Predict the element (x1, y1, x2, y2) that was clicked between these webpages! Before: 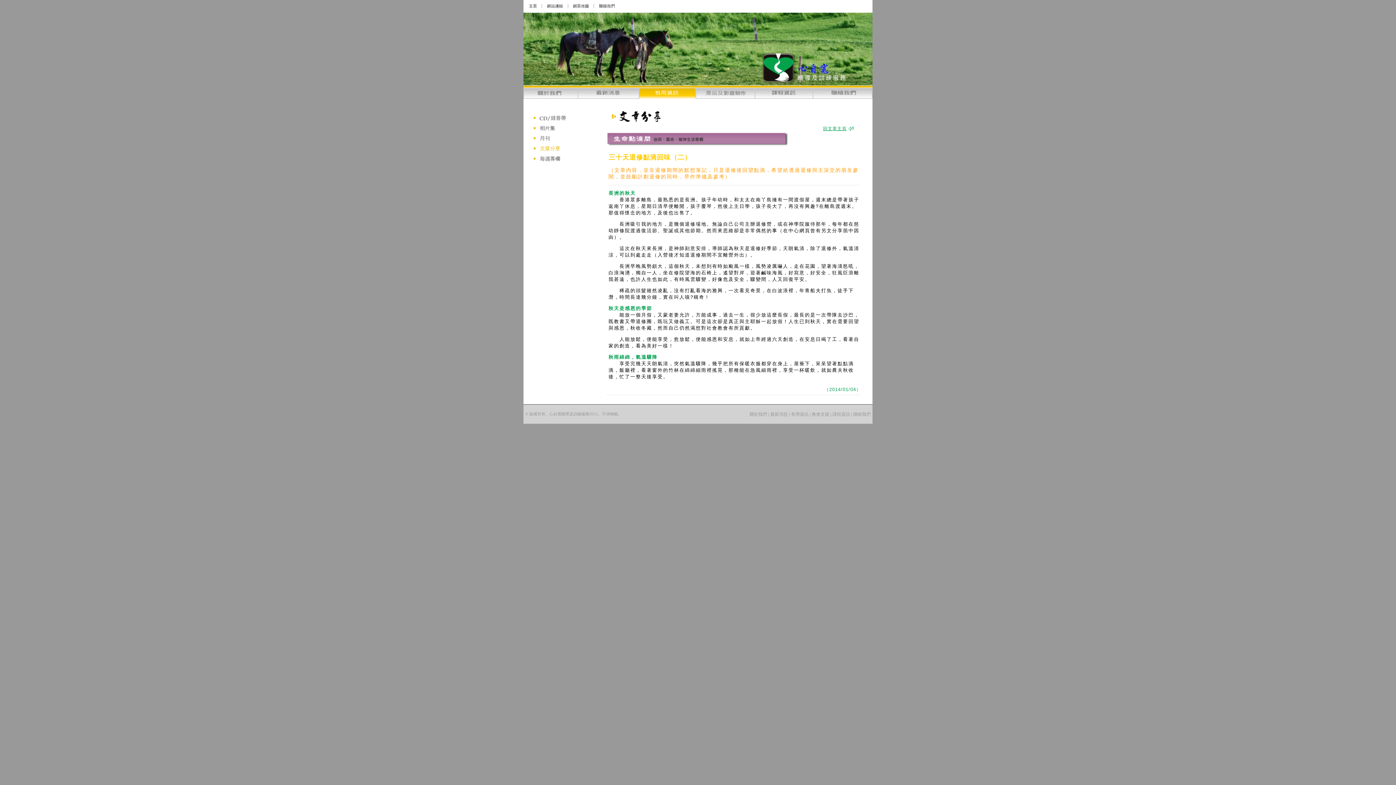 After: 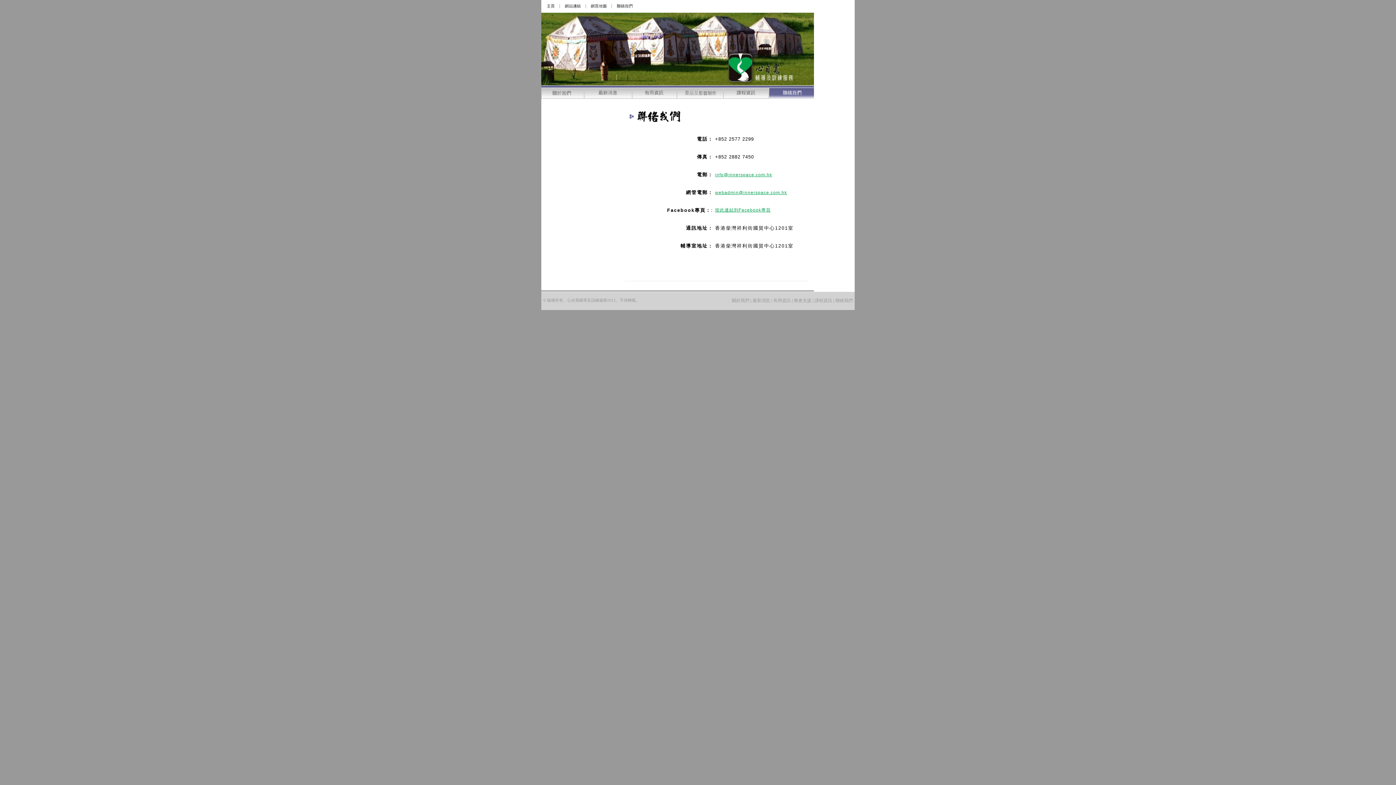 Action: label: 聯絡我們 bbox: (853, 412, 870, 417)